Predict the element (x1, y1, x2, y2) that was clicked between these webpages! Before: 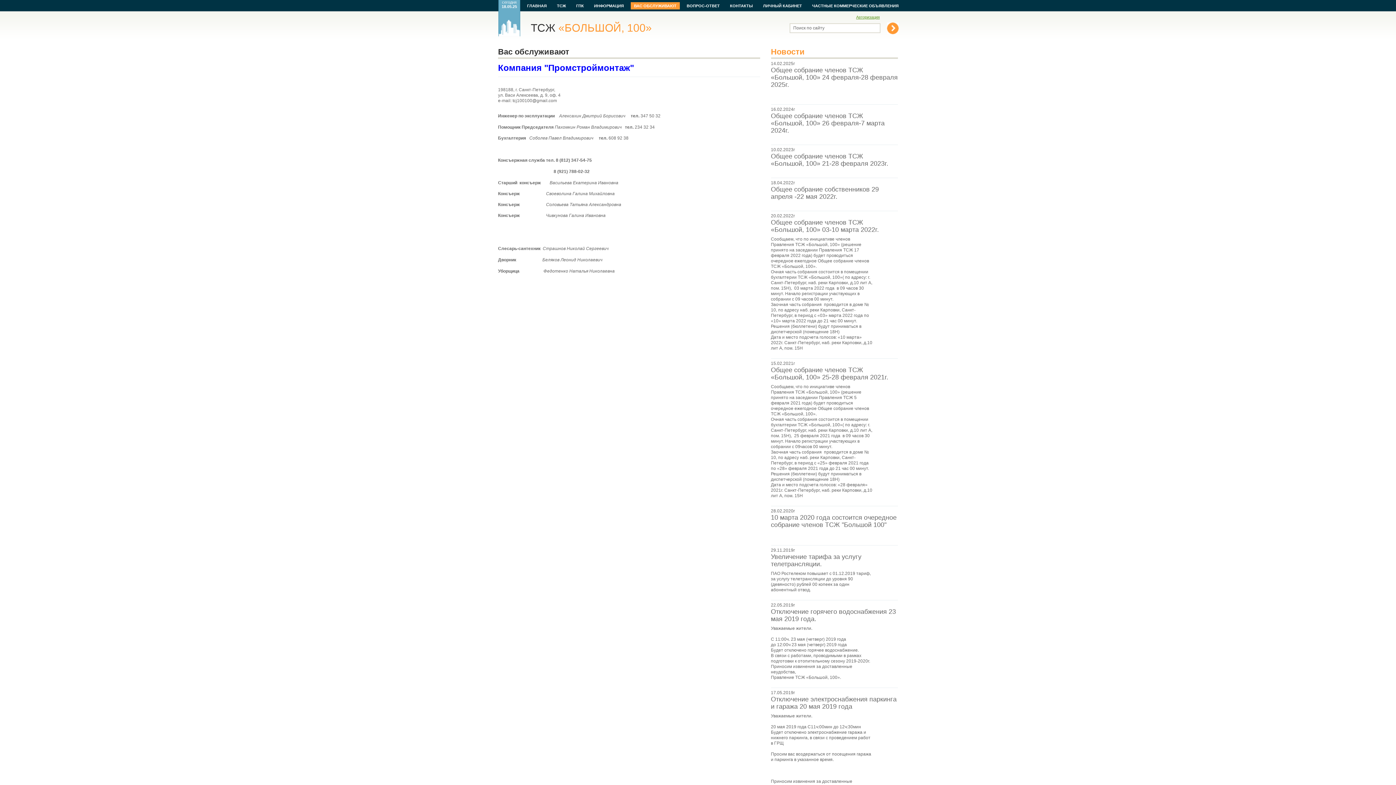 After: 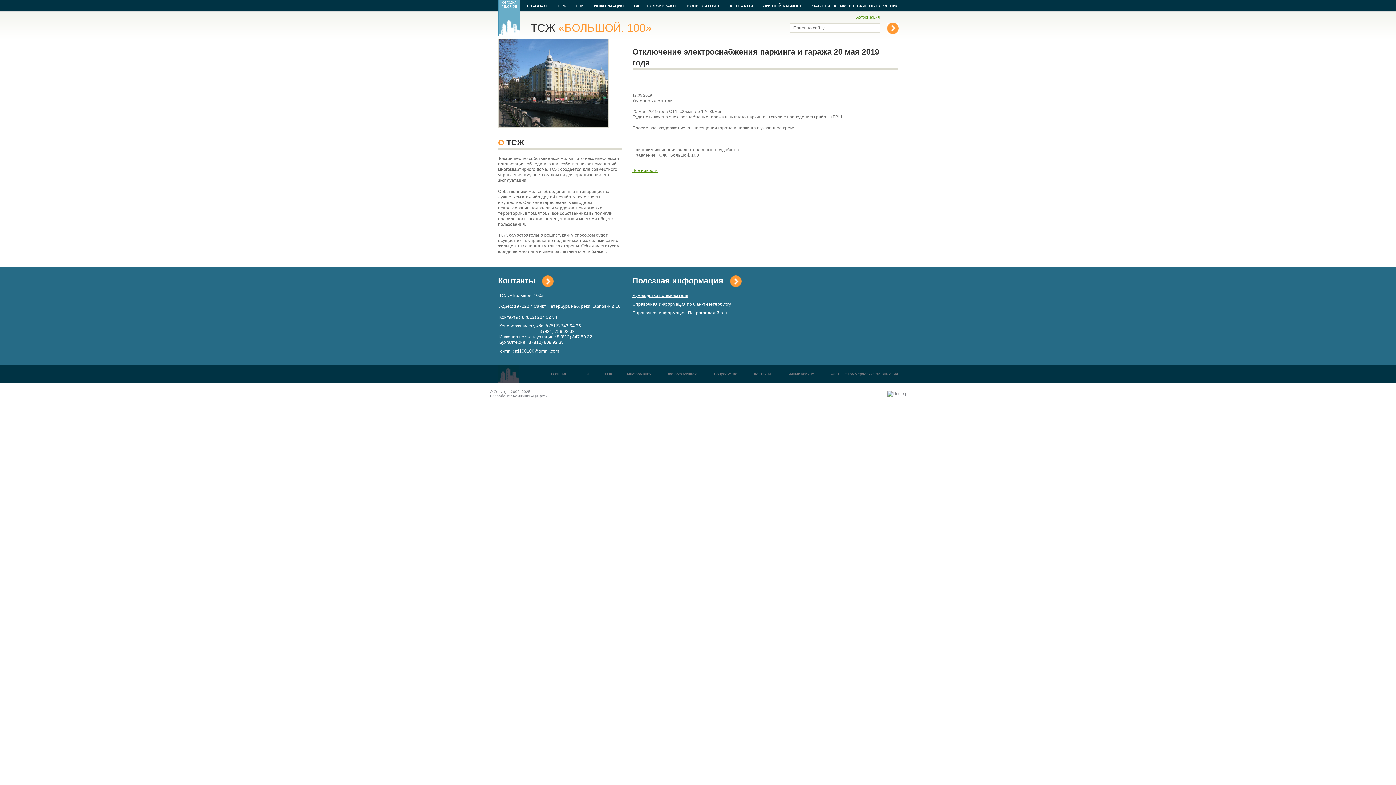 Action: label: Отключение электроснабжения паркинга и гаража 20 мая 2019 года bbox: (771, 696, 896, 710)